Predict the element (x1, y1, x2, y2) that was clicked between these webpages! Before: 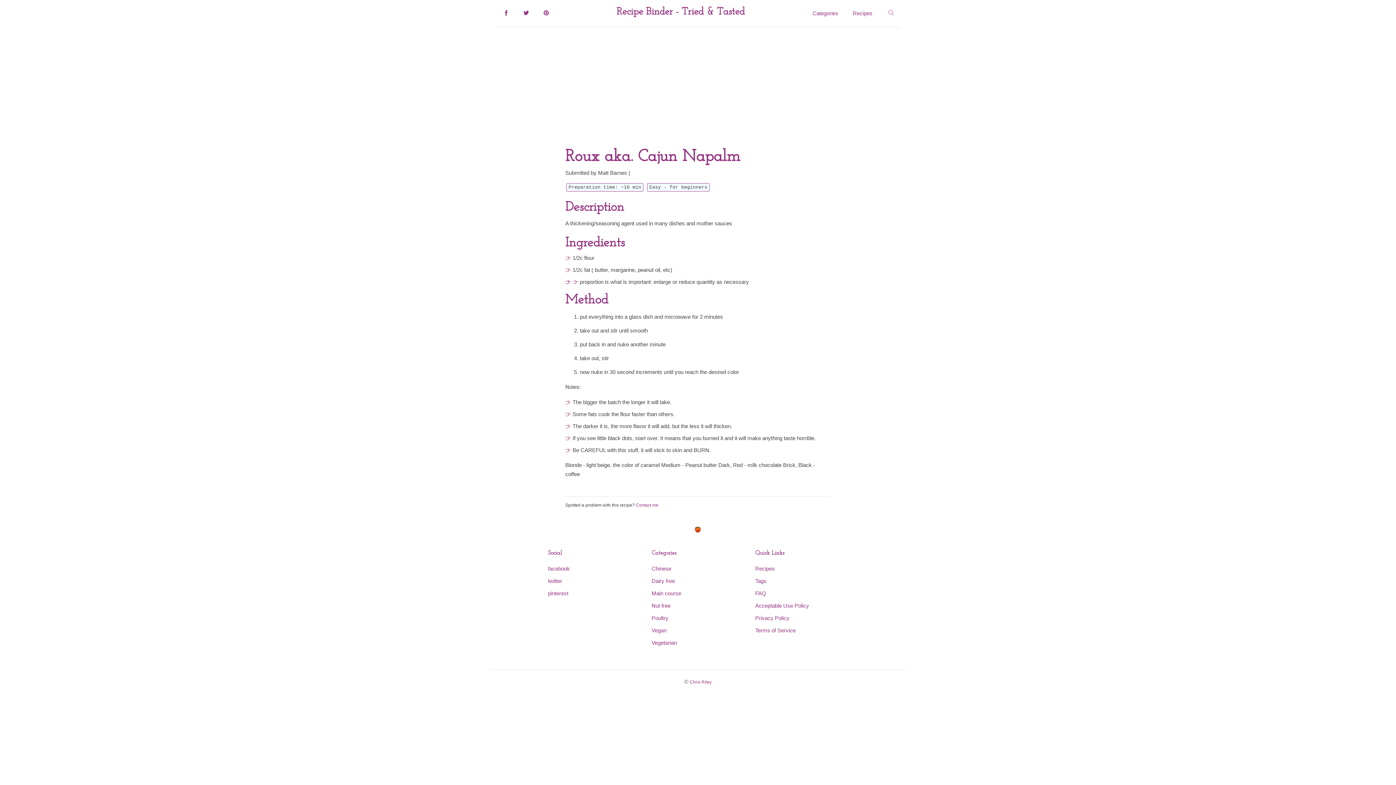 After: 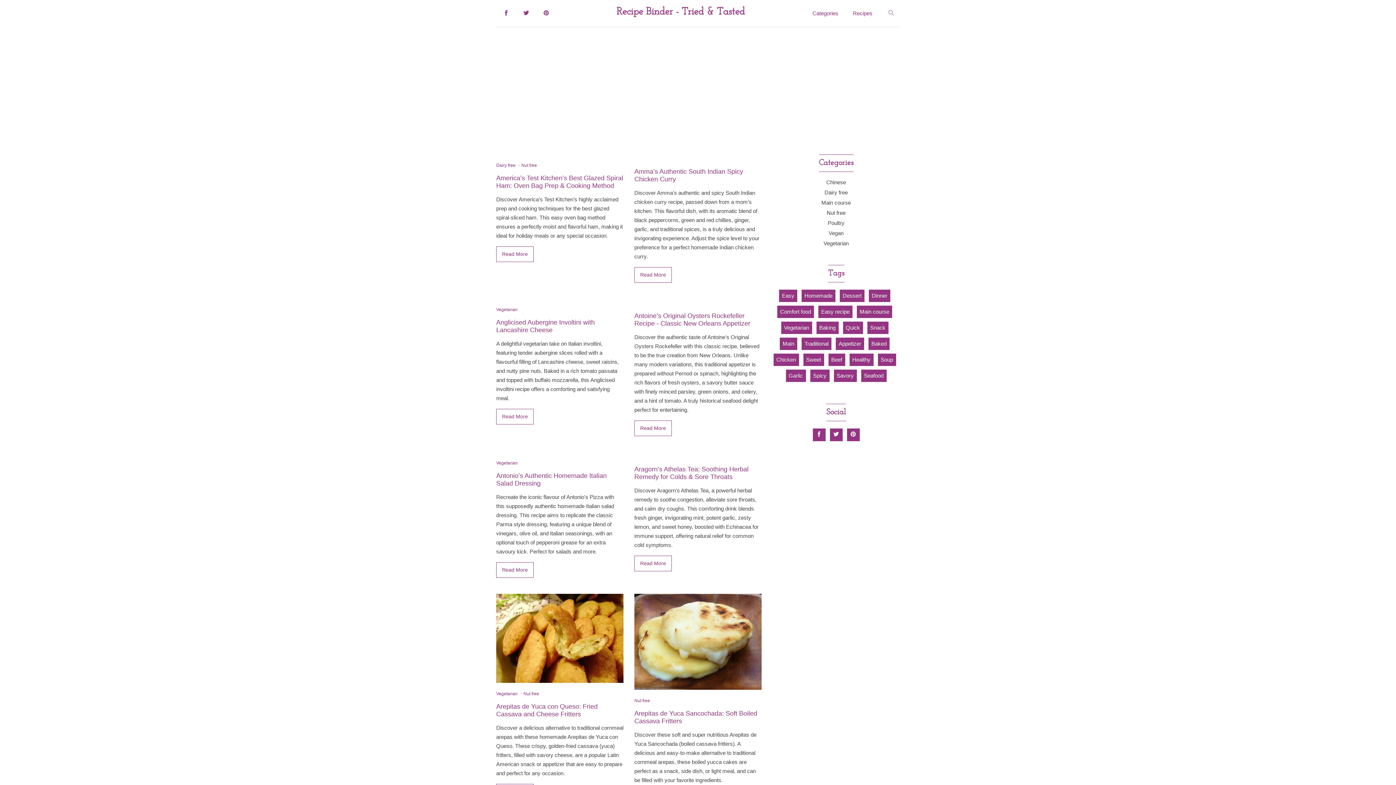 Action: label: Recipes bbox: (845, 2, 880, 24)